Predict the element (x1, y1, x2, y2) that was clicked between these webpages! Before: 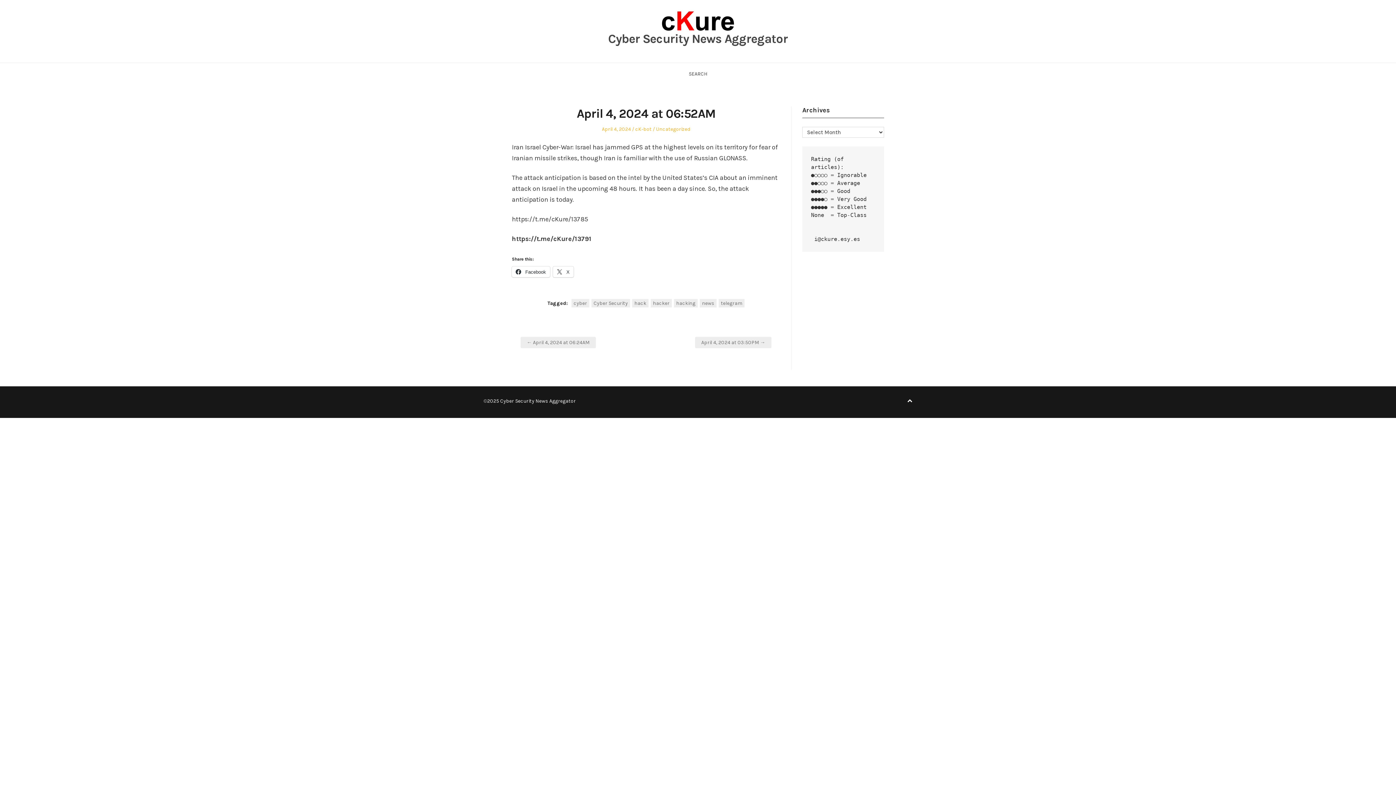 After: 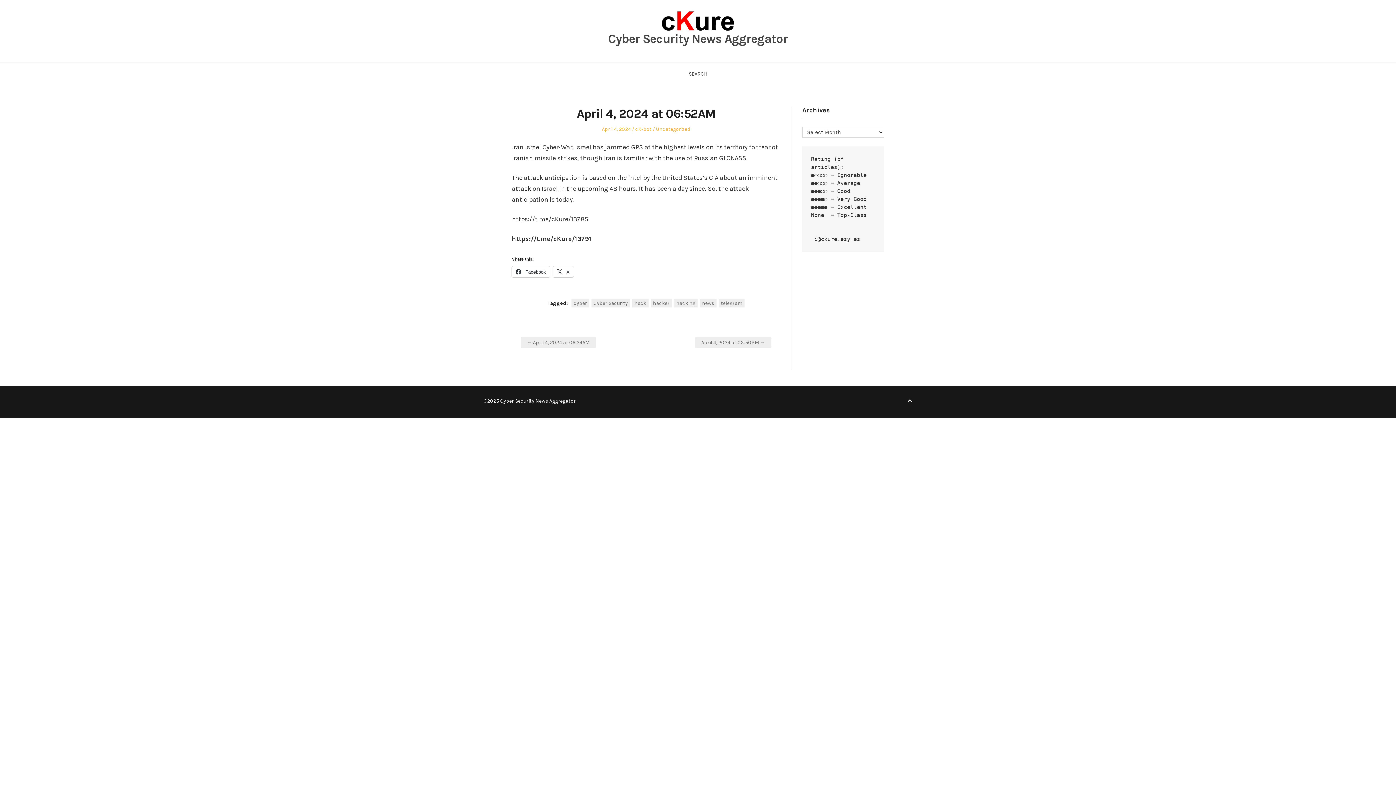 Action: label: April 4, 2024 bbox: (602, 126, 631, 132)